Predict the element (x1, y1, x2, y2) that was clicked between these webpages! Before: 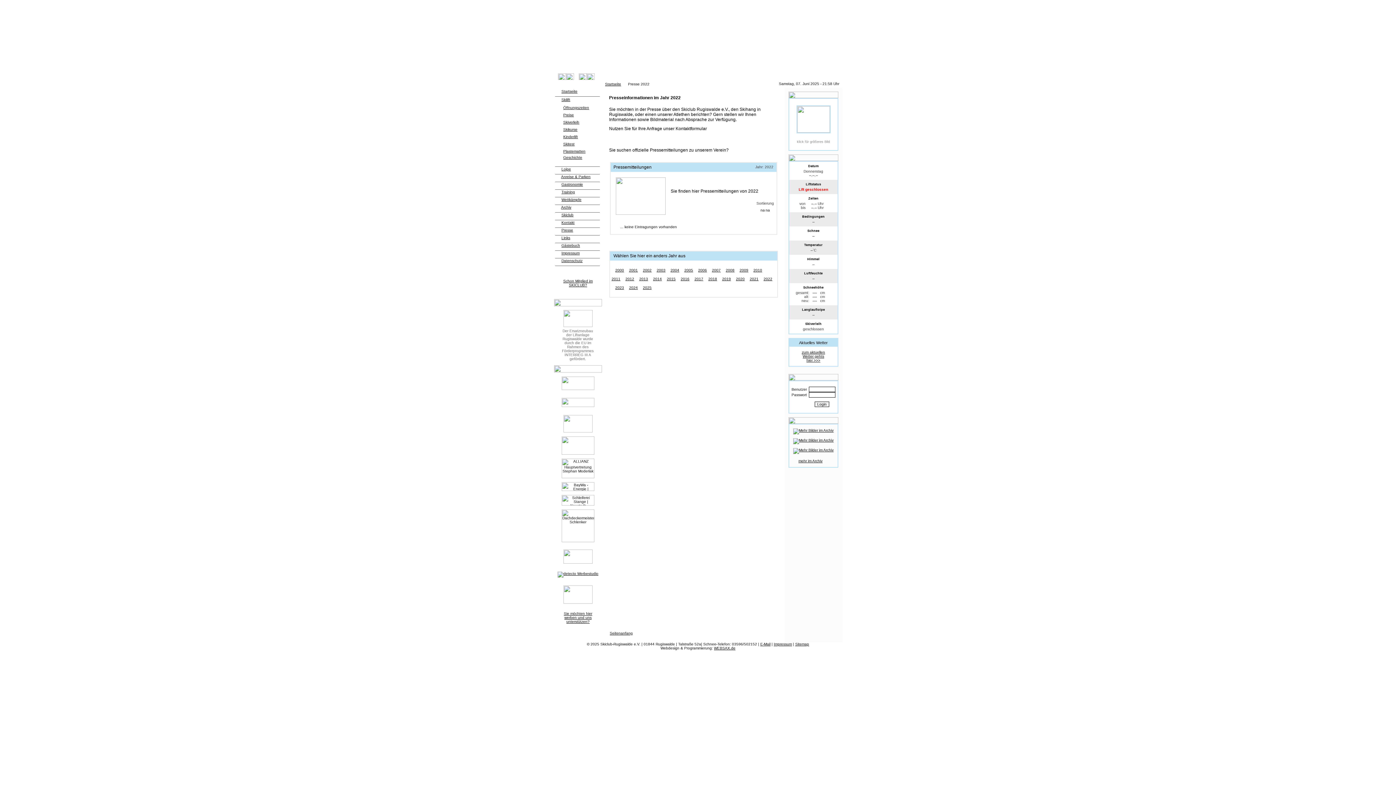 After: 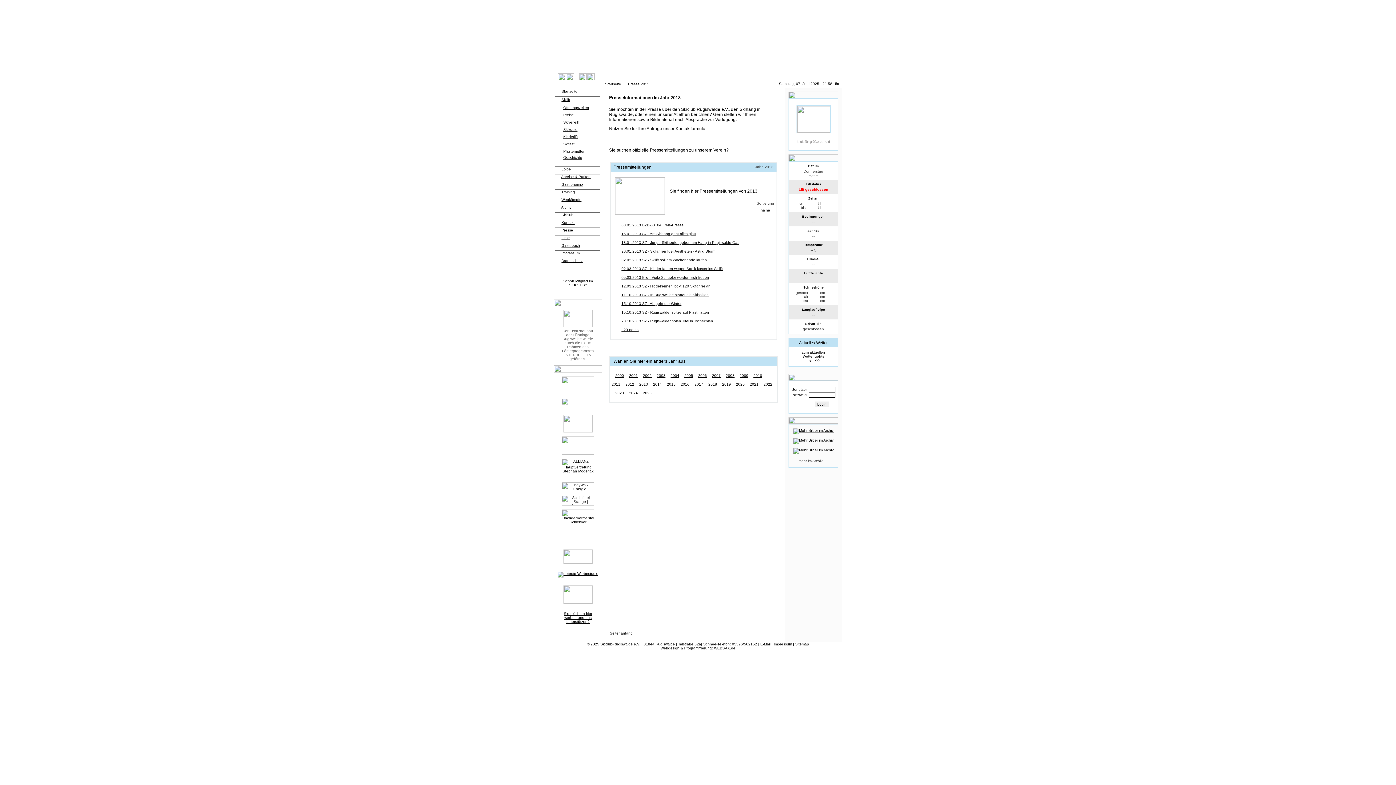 Action: label: 2013 bbox: (639, 277, 648, 281)